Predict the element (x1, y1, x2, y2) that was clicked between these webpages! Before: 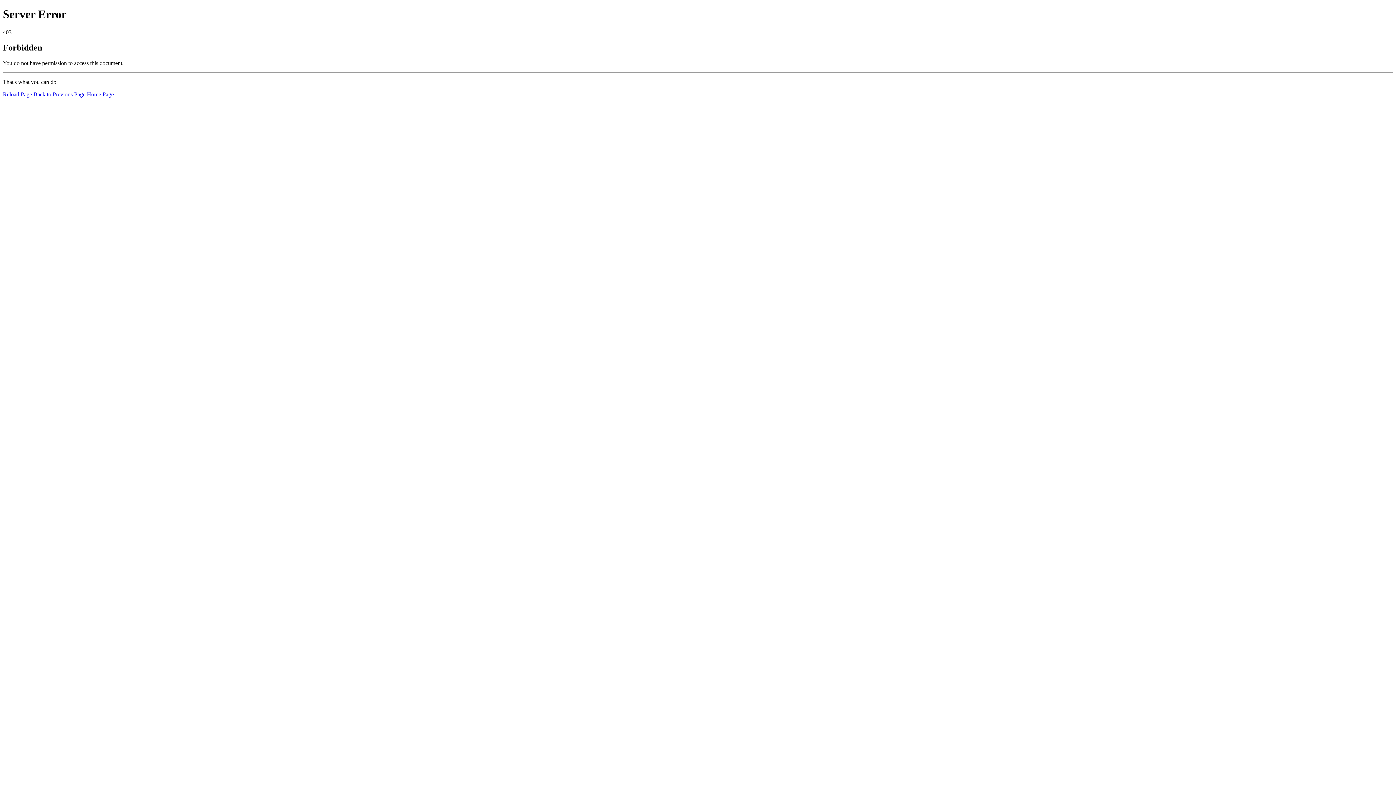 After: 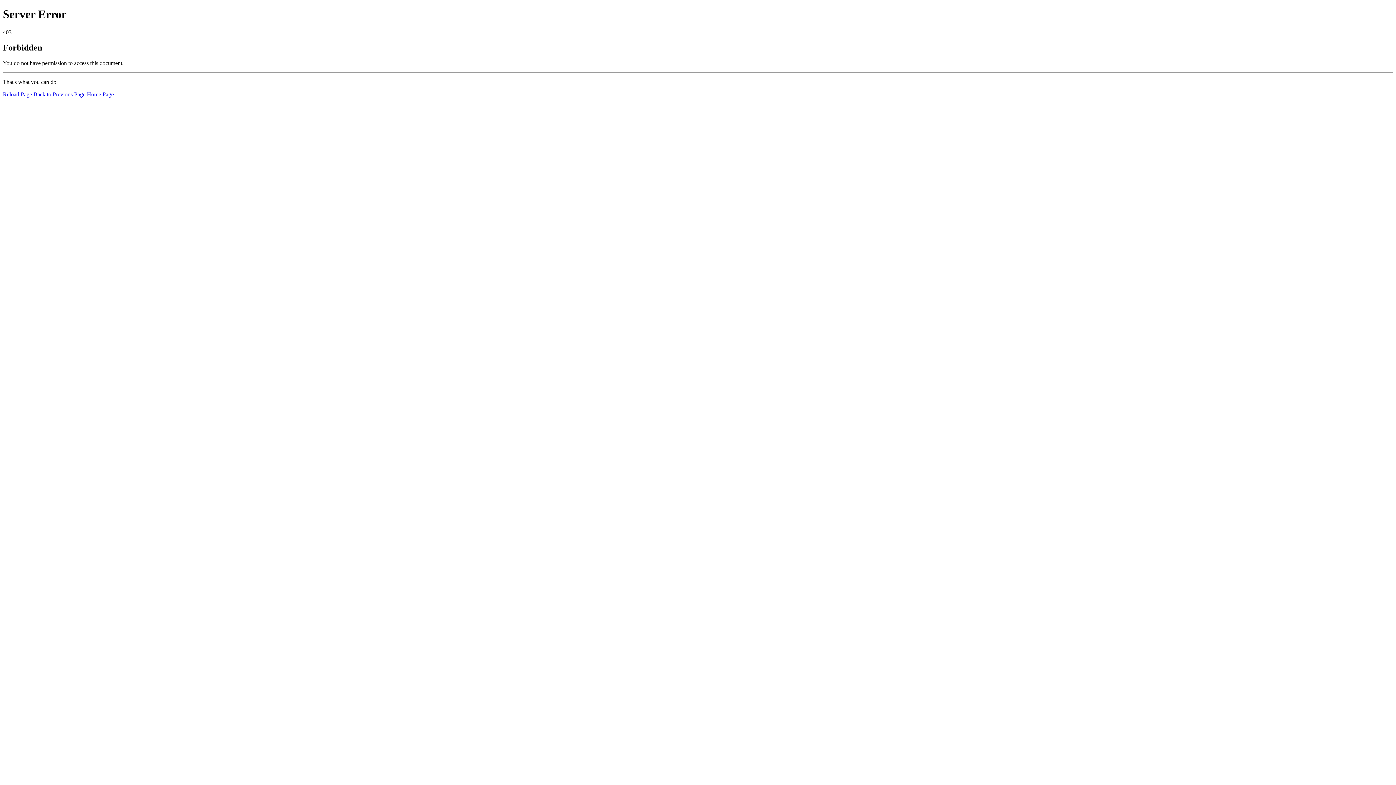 Action: bbox: (86, 91, 113, 97) label: Home Page